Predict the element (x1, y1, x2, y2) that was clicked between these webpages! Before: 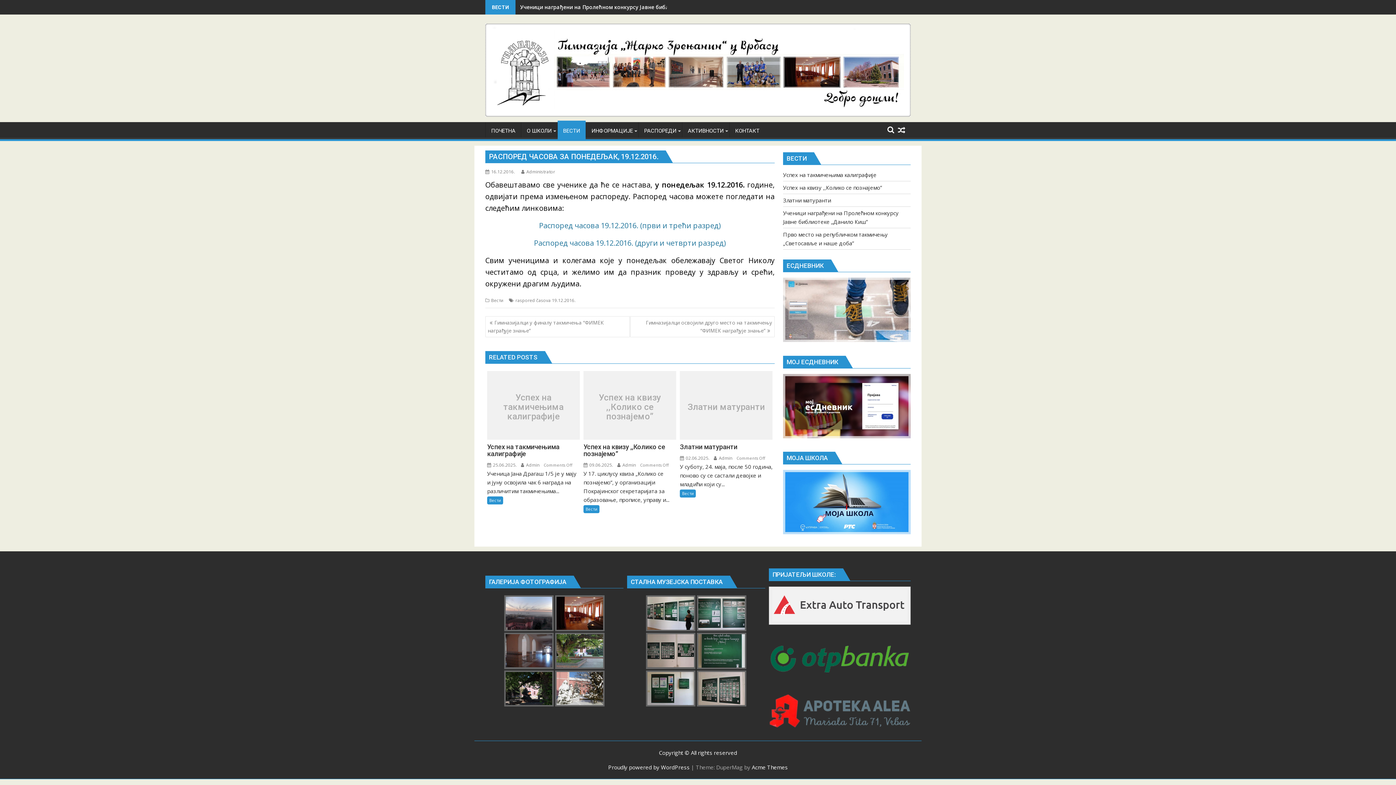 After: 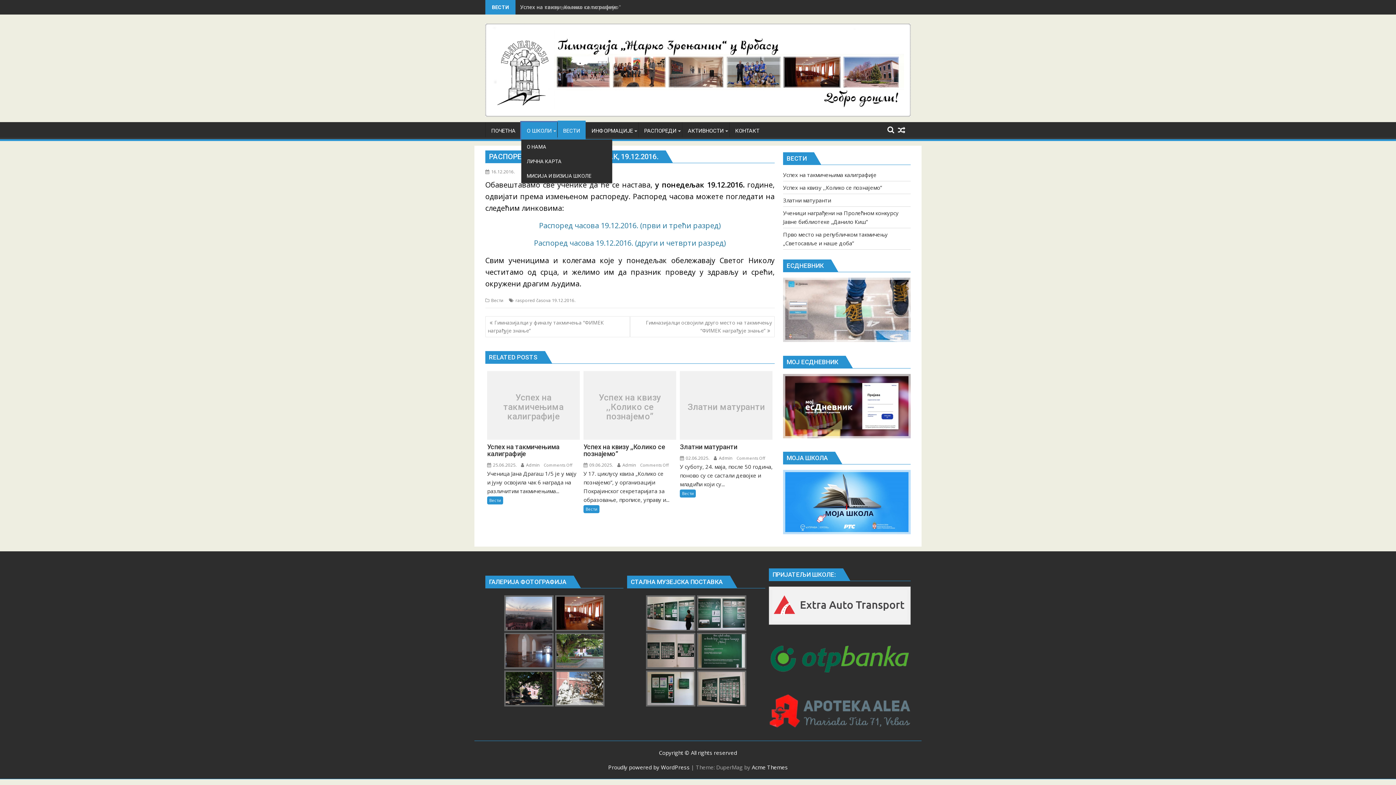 Action: label: О ШКОЛИ bbox: (521, 122, 557, 139)